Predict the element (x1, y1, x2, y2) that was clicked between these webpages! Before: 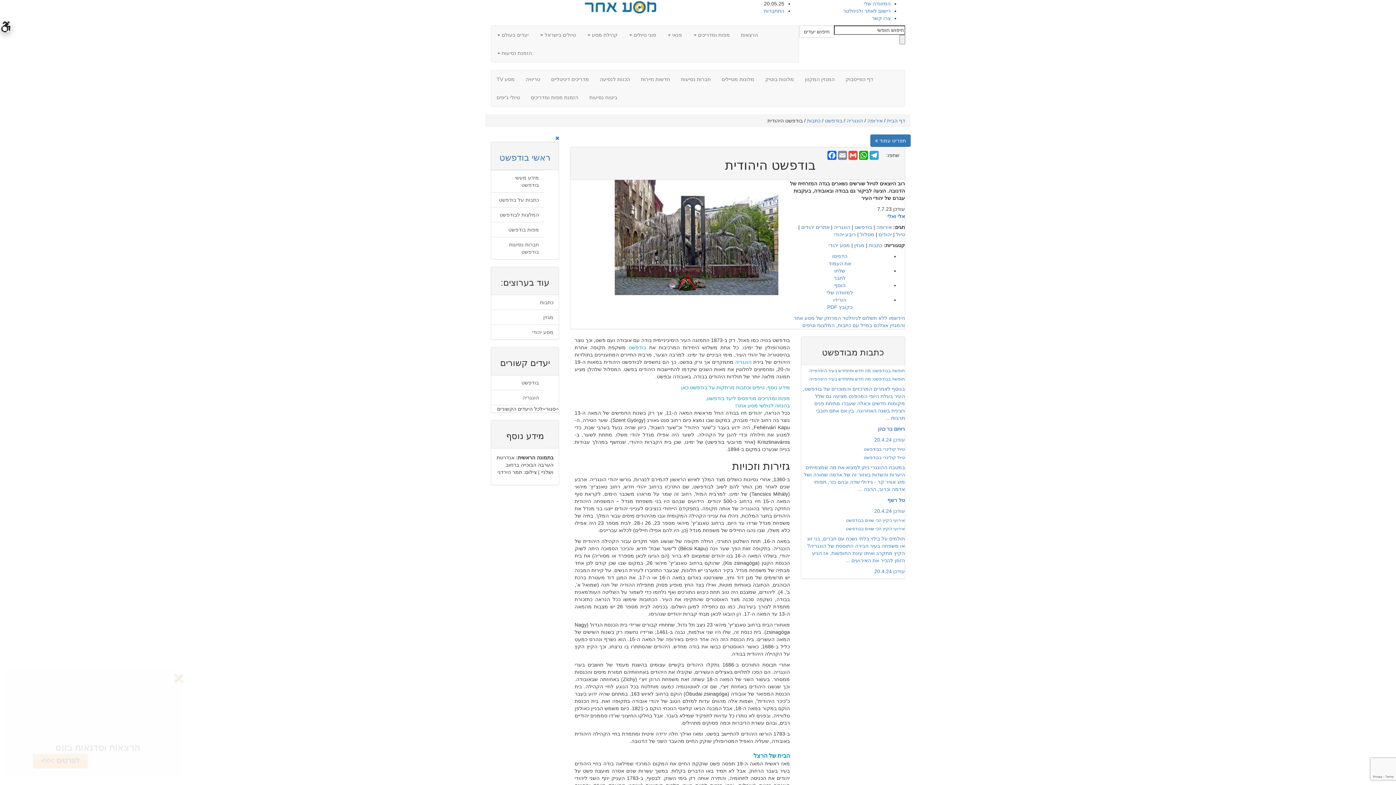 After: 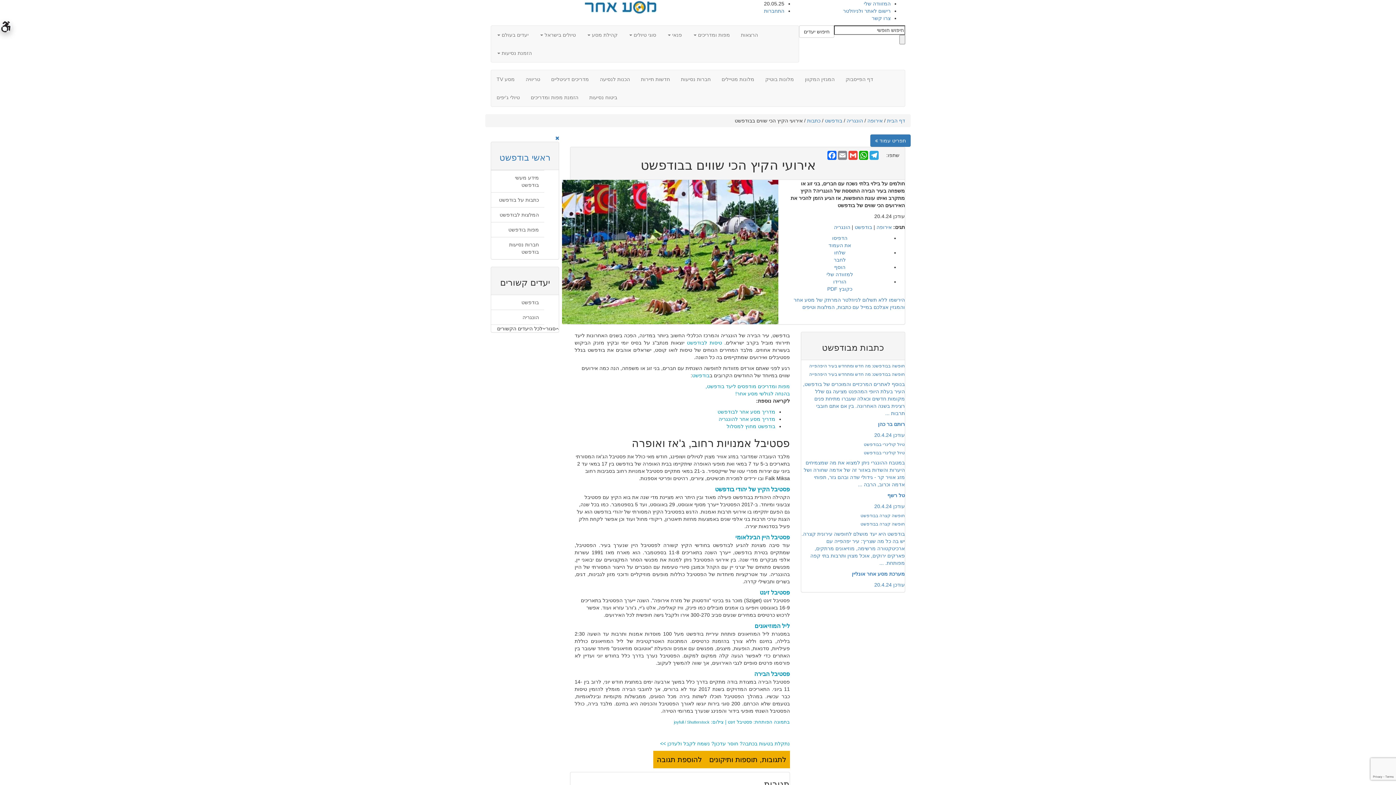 Action: label: אירועי הקיץ הכי שווים בבודפשט
אירועי הקיץ הכי שווים בבודפשט

חולמים על בילוי בלתי נשכח עם חברים, בני זוג או משפחה בעיר הבירה התוססת של הונגריה? הקיץ מתקרב ואיתו עונת החופשות, אז הגיע הזמן להכיר את האירועים ...

עודכן 20.4.24 bbox: (801, 518, 905, 575)